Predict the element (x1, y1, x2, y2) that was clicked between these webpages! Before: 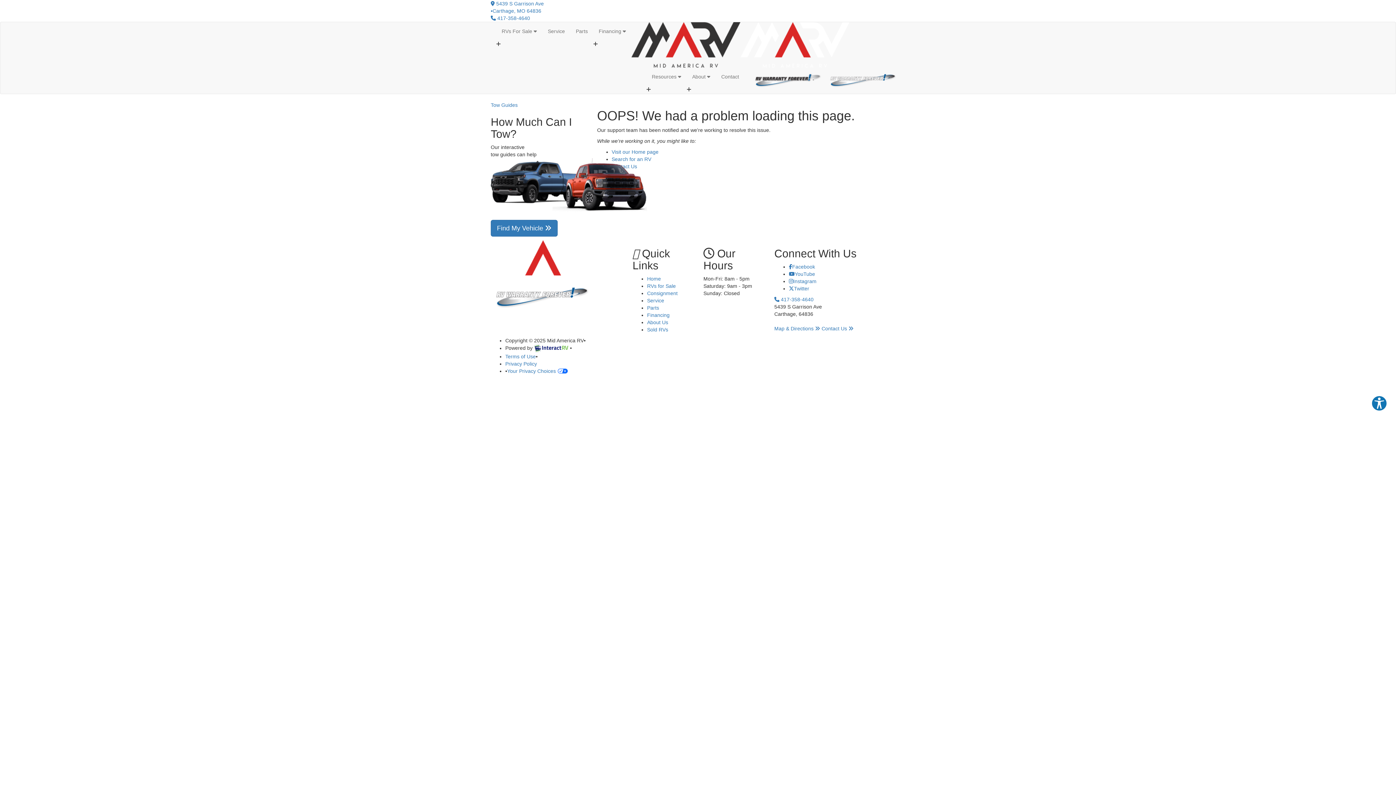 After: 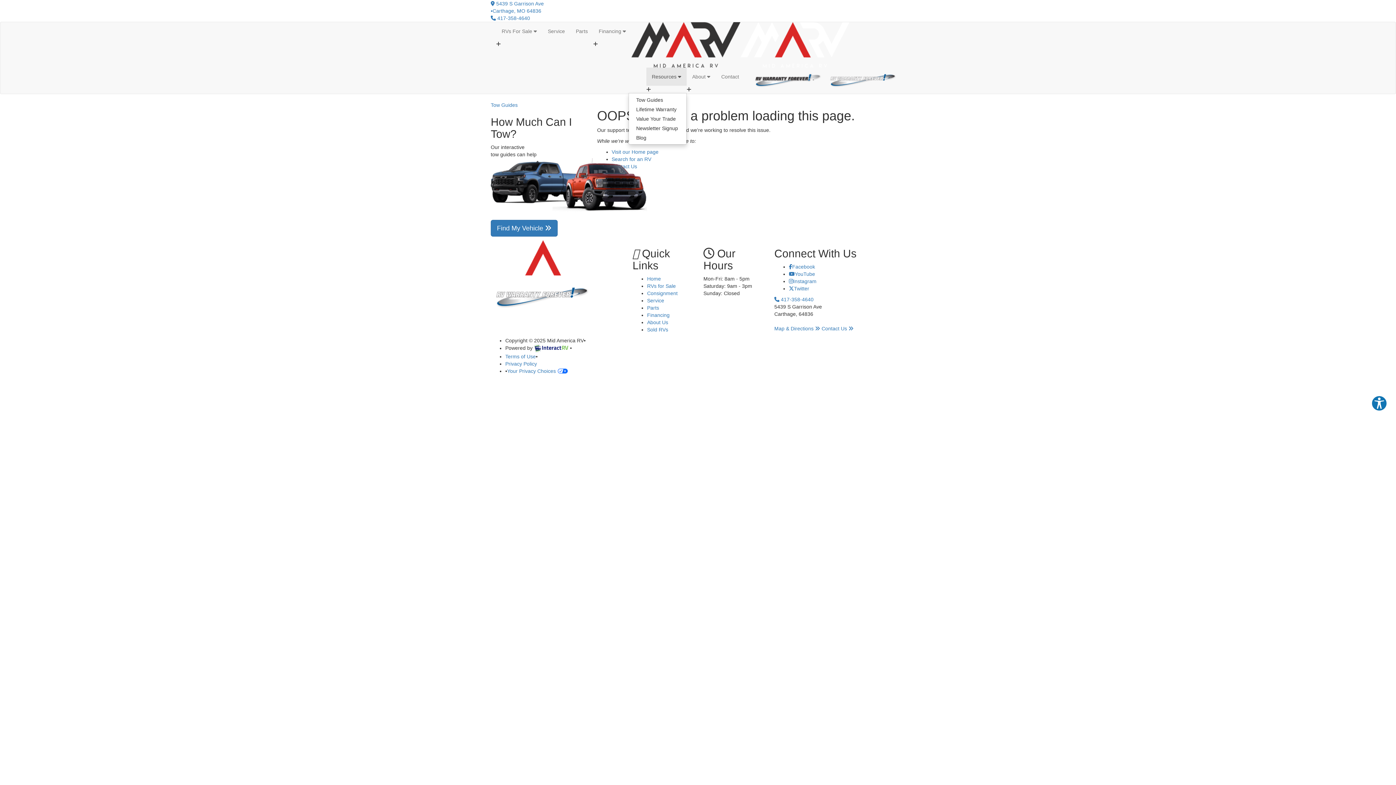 Action: label: Resources  bbox: (646, 67, 686, 85)